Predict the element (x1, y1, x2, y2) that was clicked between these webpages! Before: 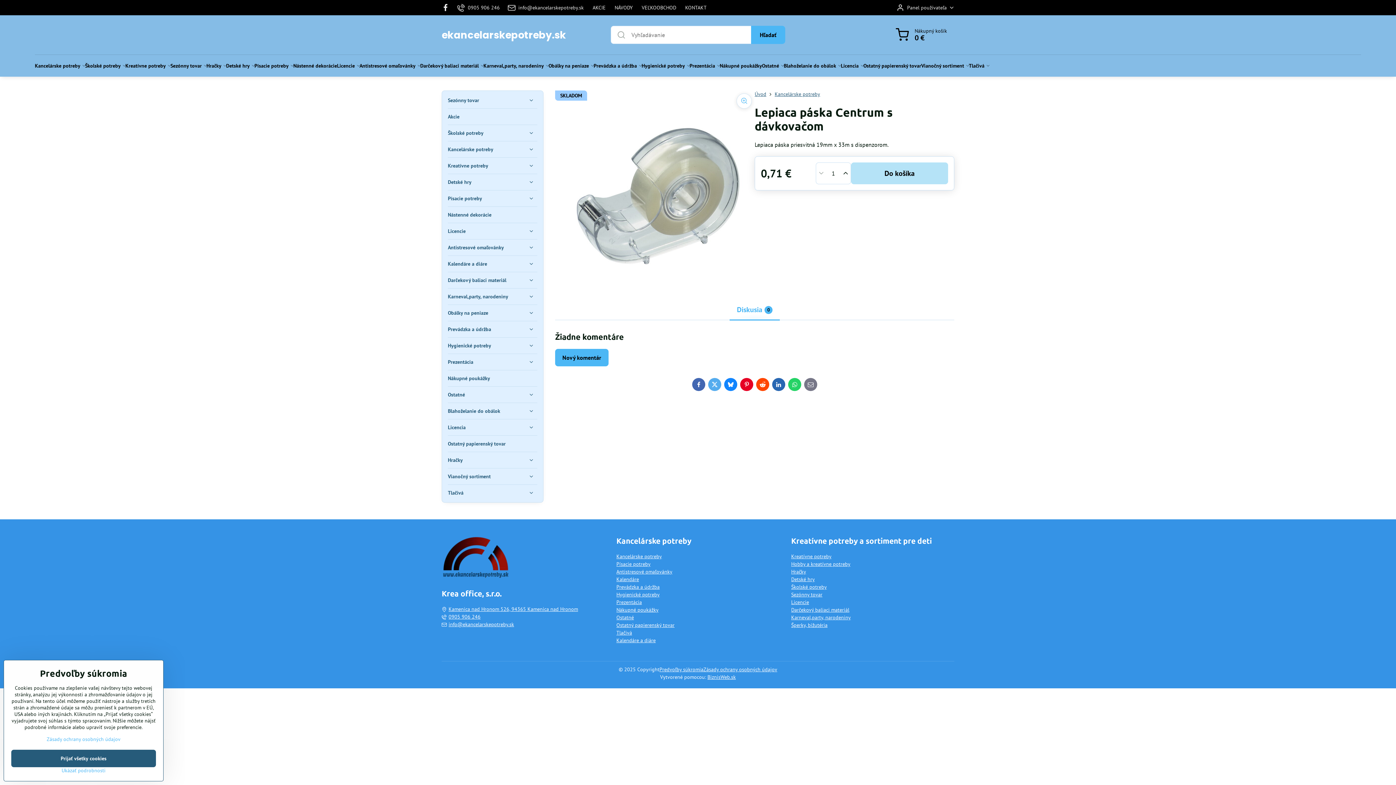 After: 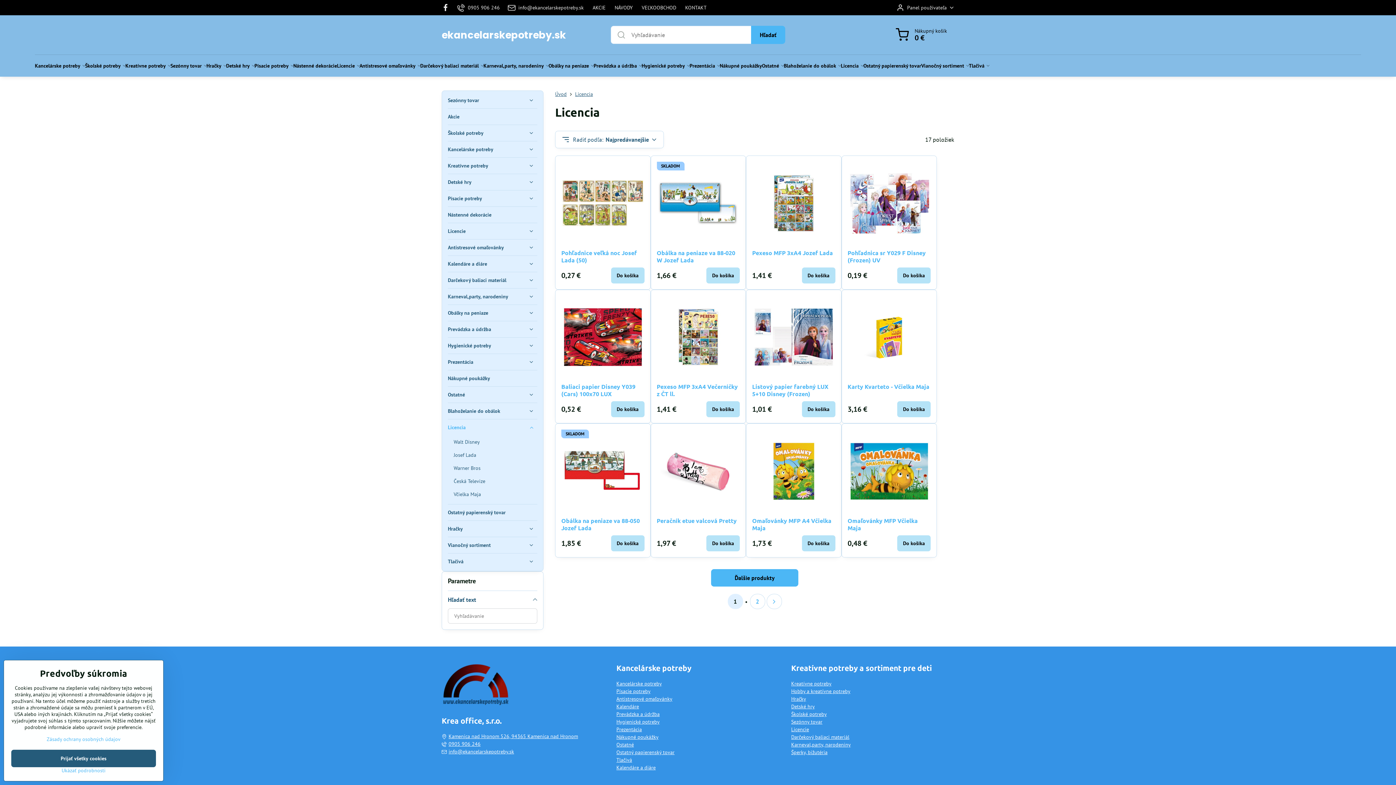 Action: bbox: (448, 419, 537, 435) label: Licencia